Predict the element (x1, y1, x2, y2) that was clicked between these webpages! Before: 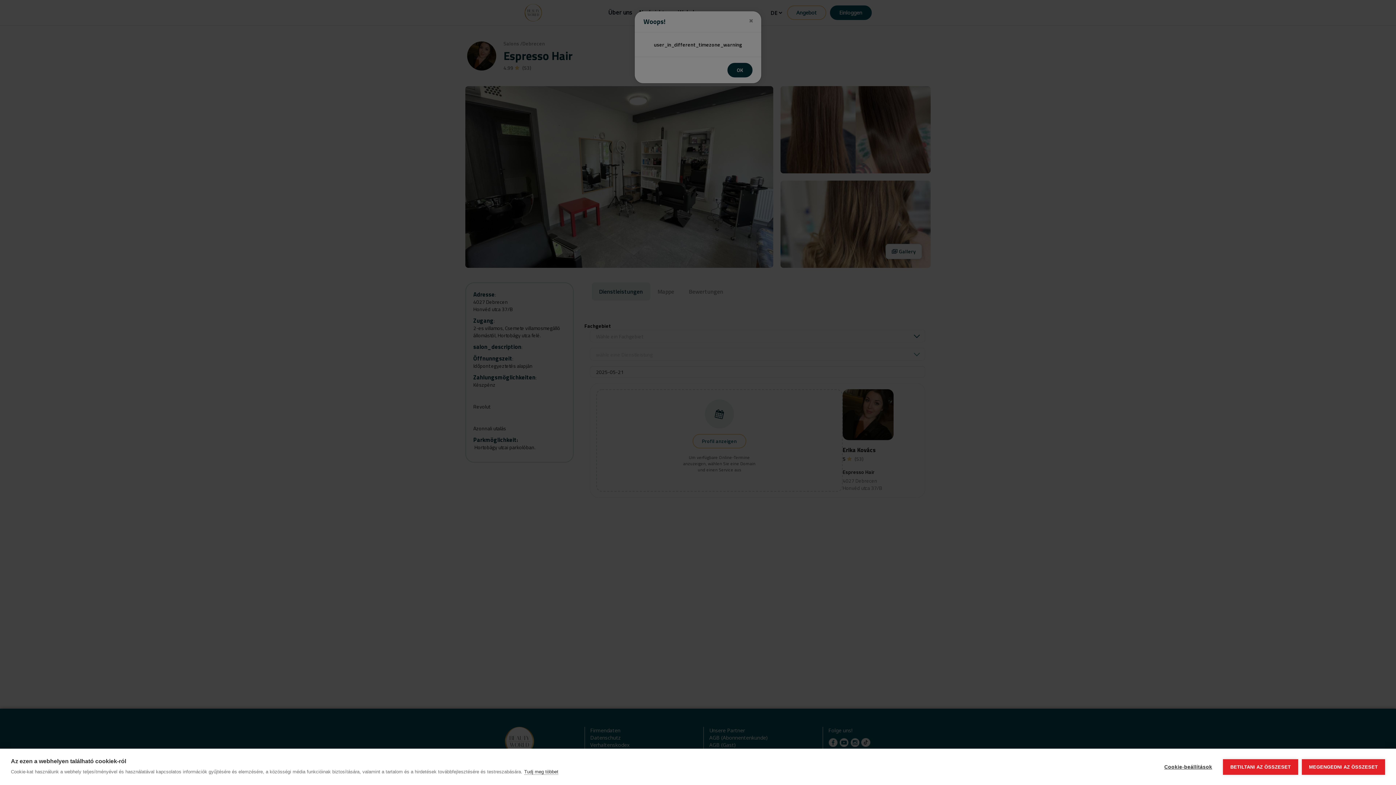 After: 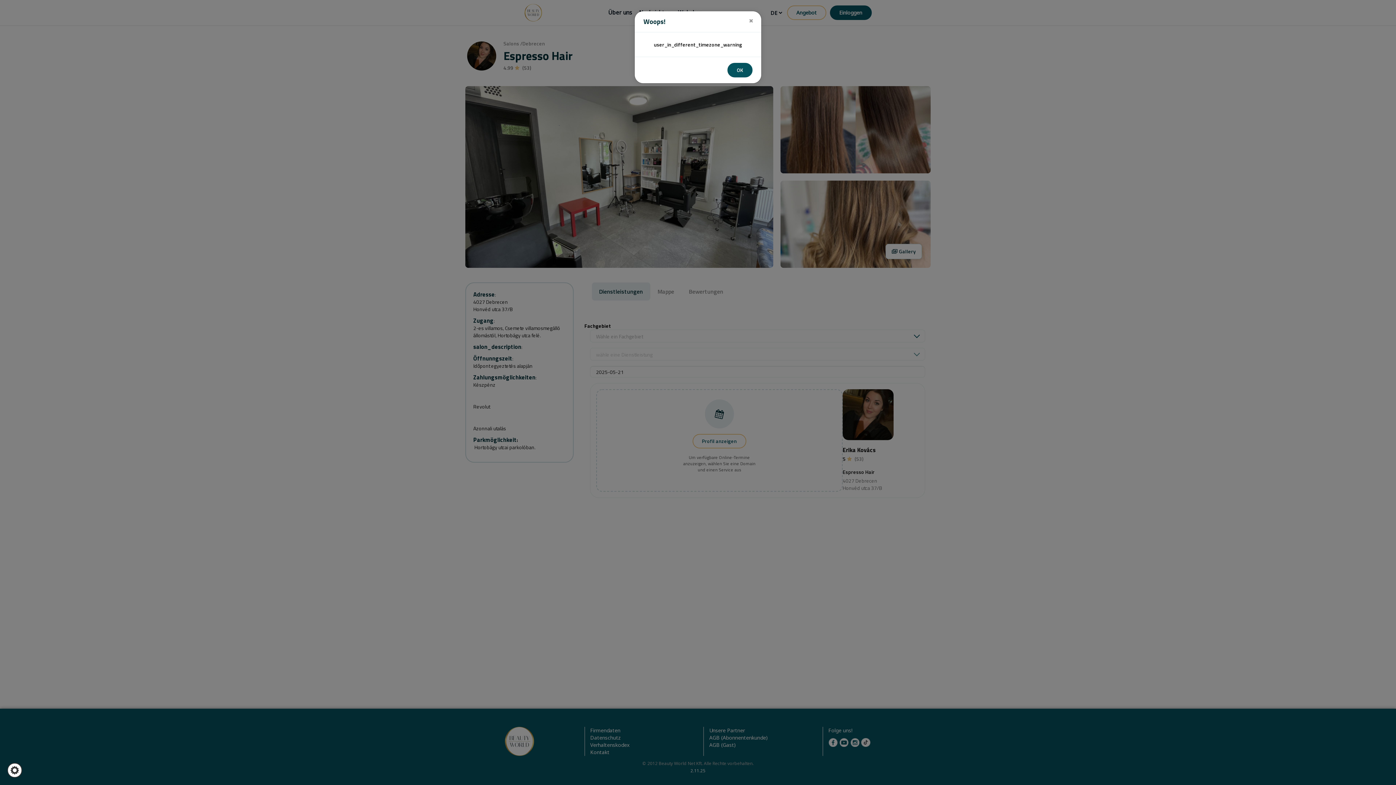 Action: bbox: (1302, 759, 1385, 775) label: MEGENGEDNI AZ ÖSSZESET